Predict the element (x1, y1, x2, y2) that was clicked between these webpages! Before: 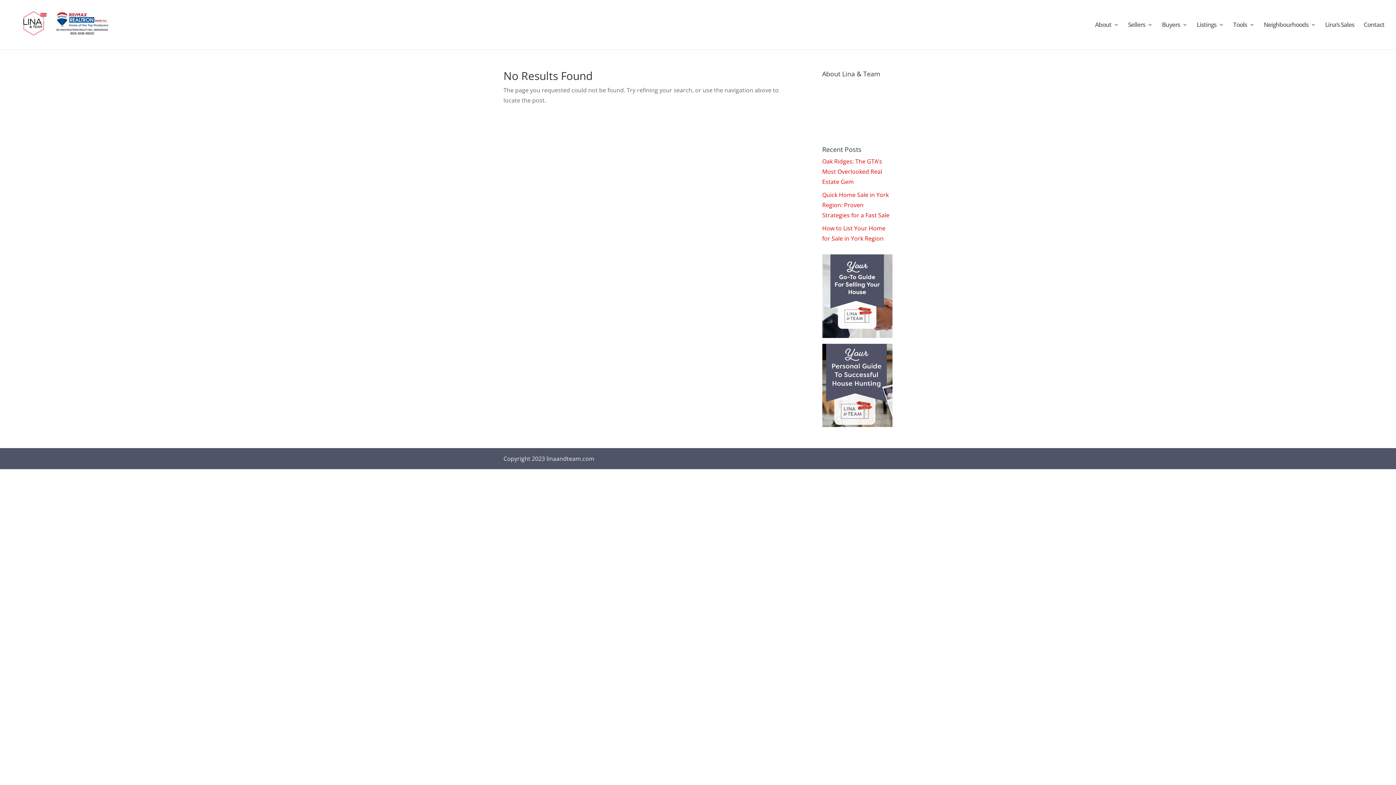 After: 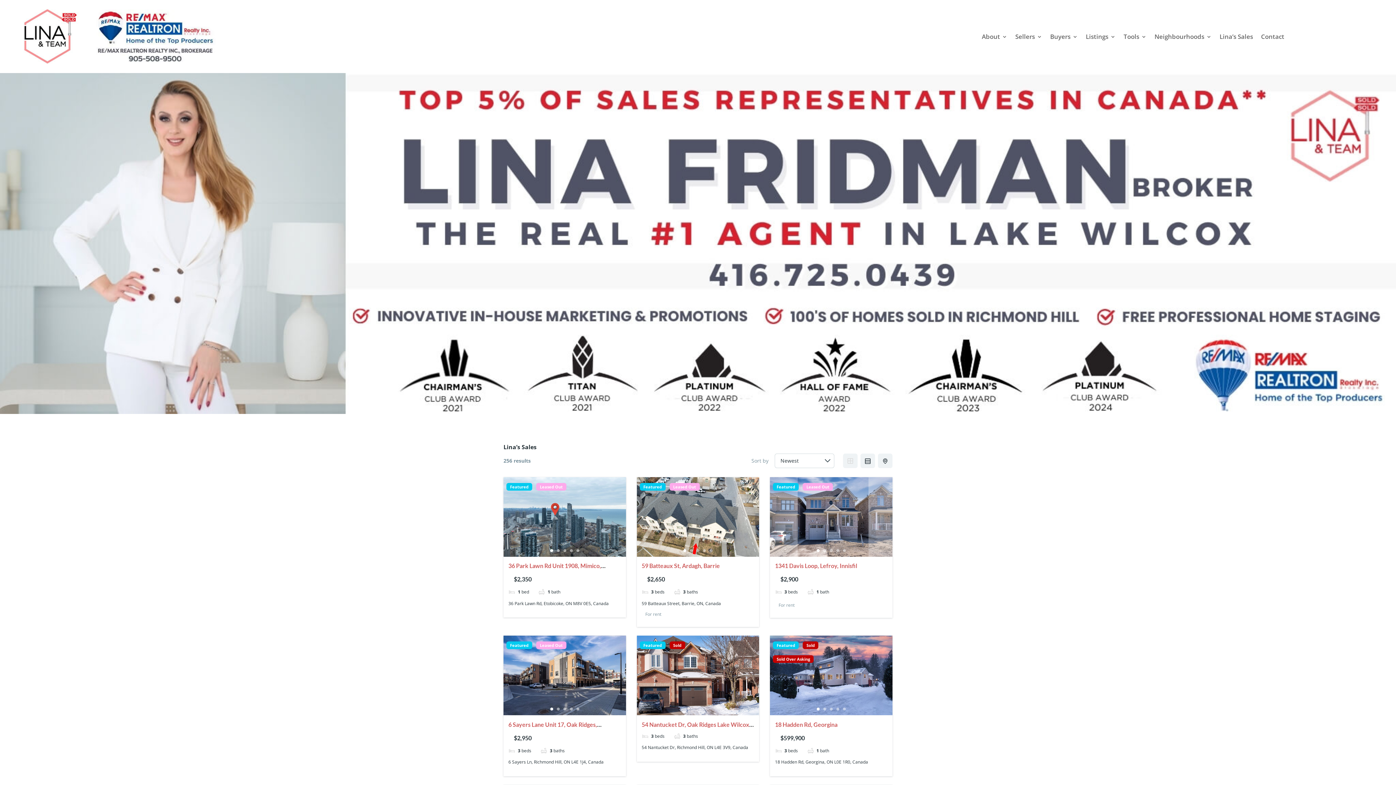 Action: bbox: (1325, 21, 1354, 49) label: Lina’s Sales